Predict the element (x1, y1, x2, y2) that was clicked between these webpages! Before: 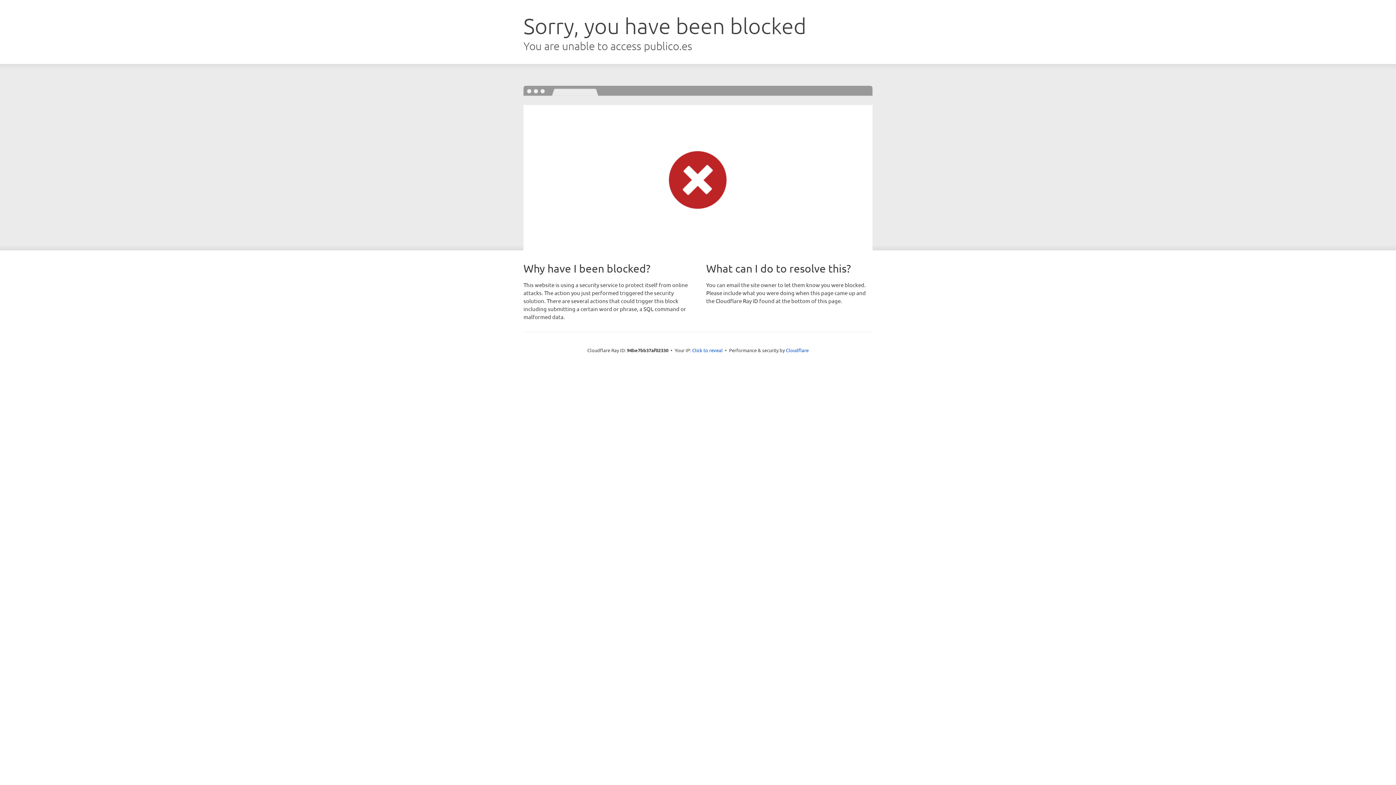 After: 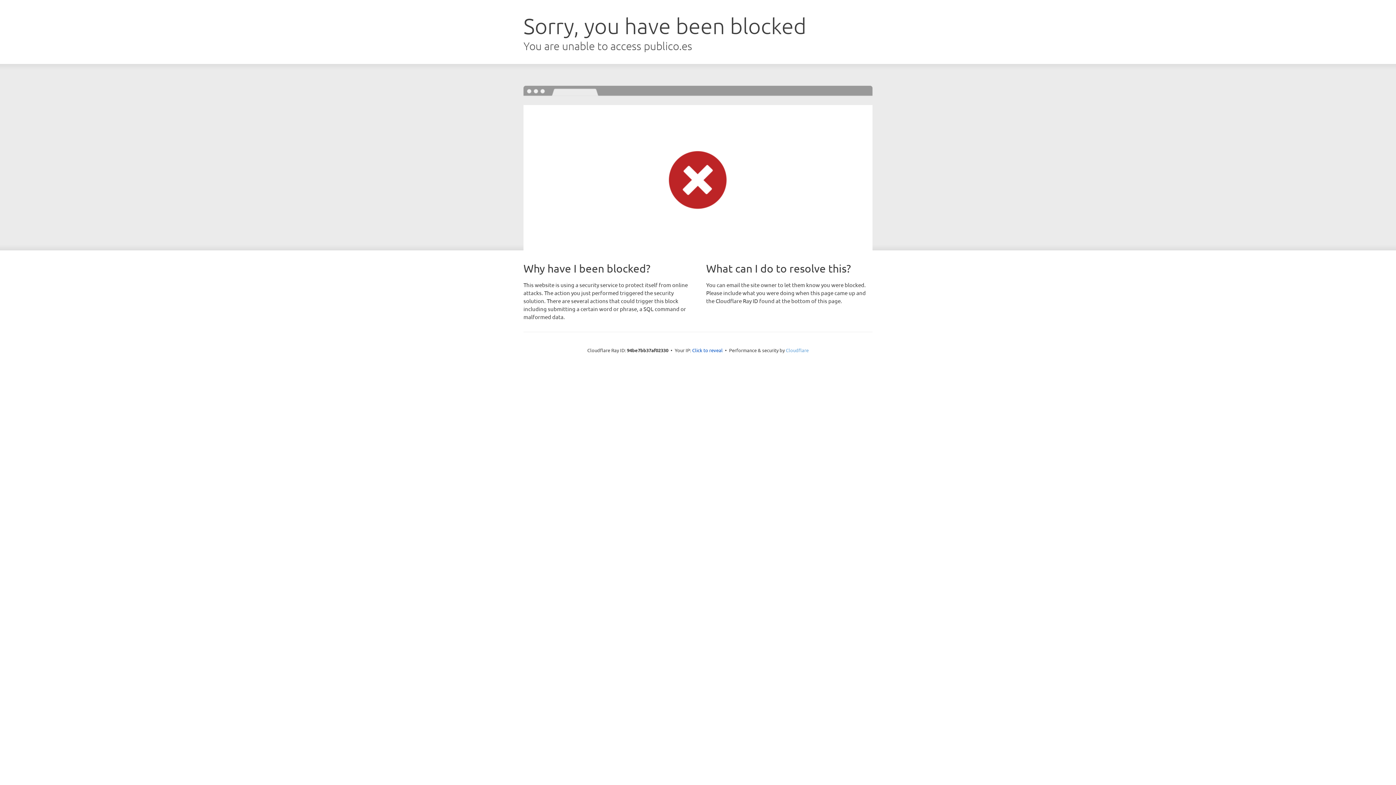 Action: label: Cloudflare bbox: (786, 347, 808, 353)